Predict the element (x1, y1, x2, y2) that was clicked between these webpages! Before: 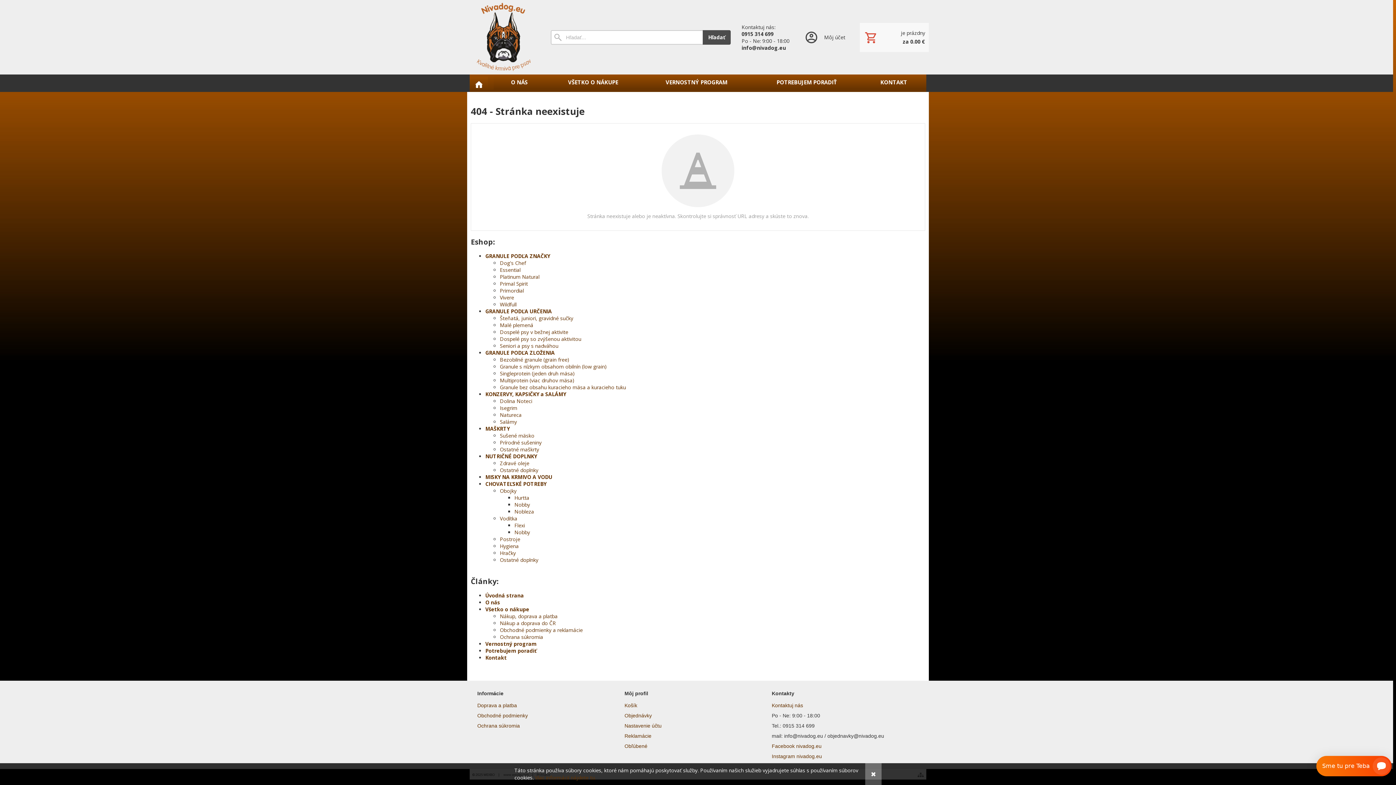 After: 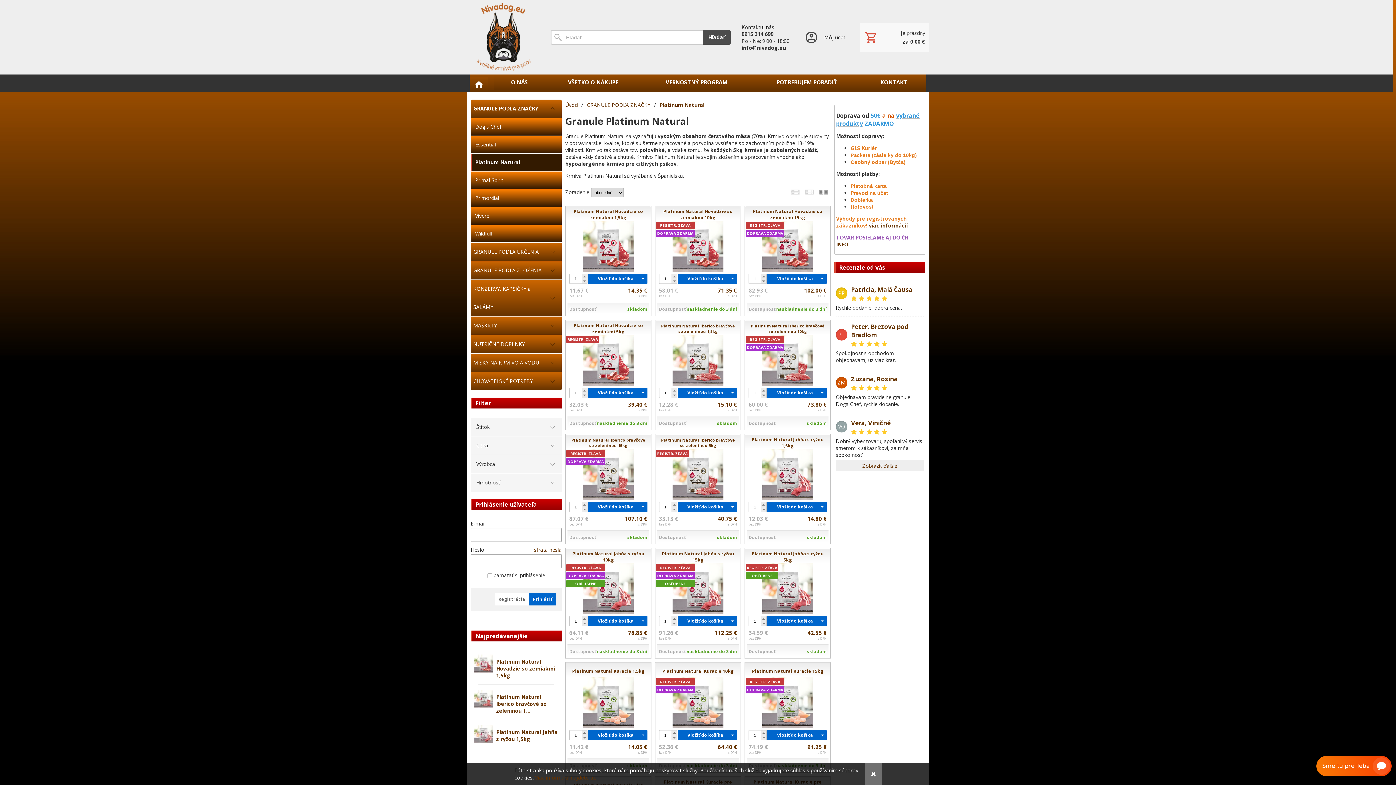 Action: bbox: (500, 273, 539, 280) label: Platinum Natural